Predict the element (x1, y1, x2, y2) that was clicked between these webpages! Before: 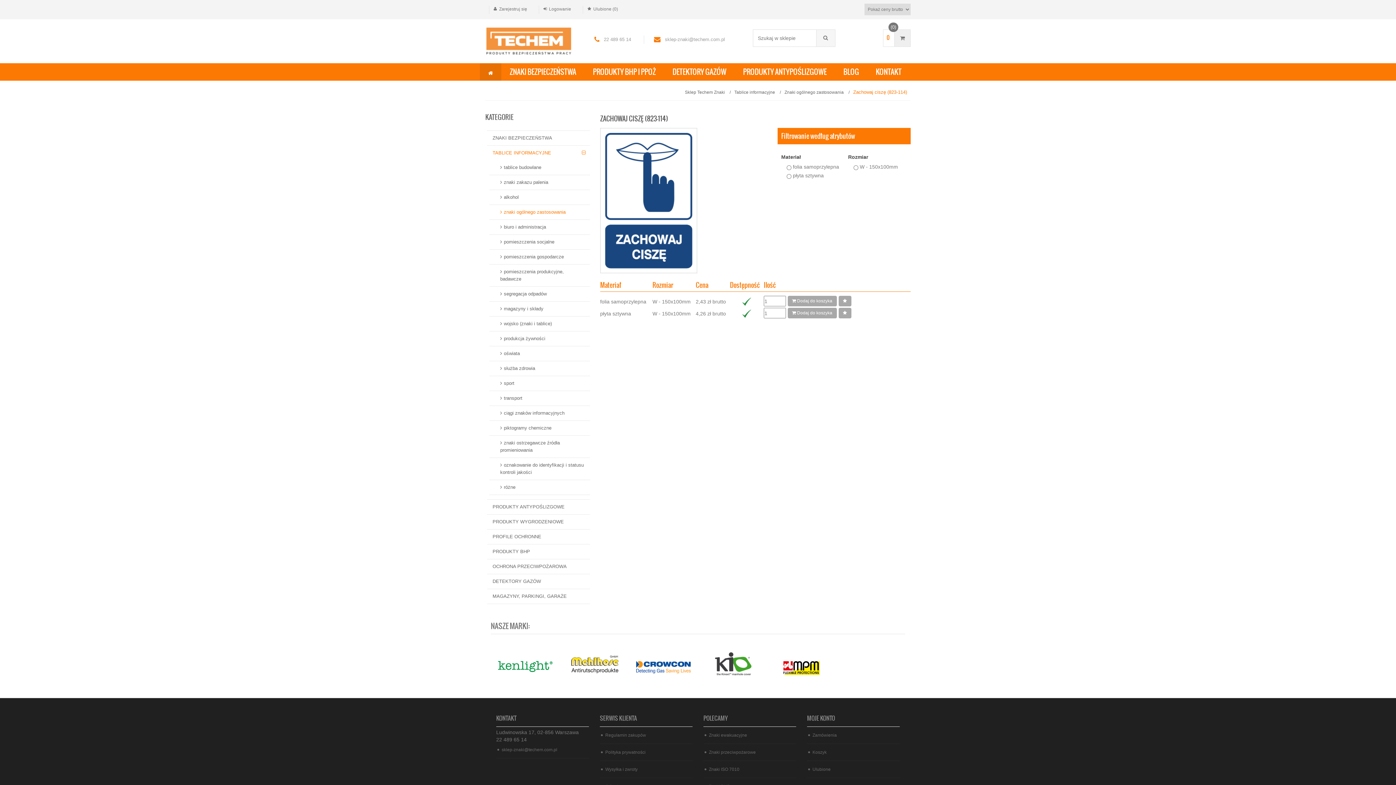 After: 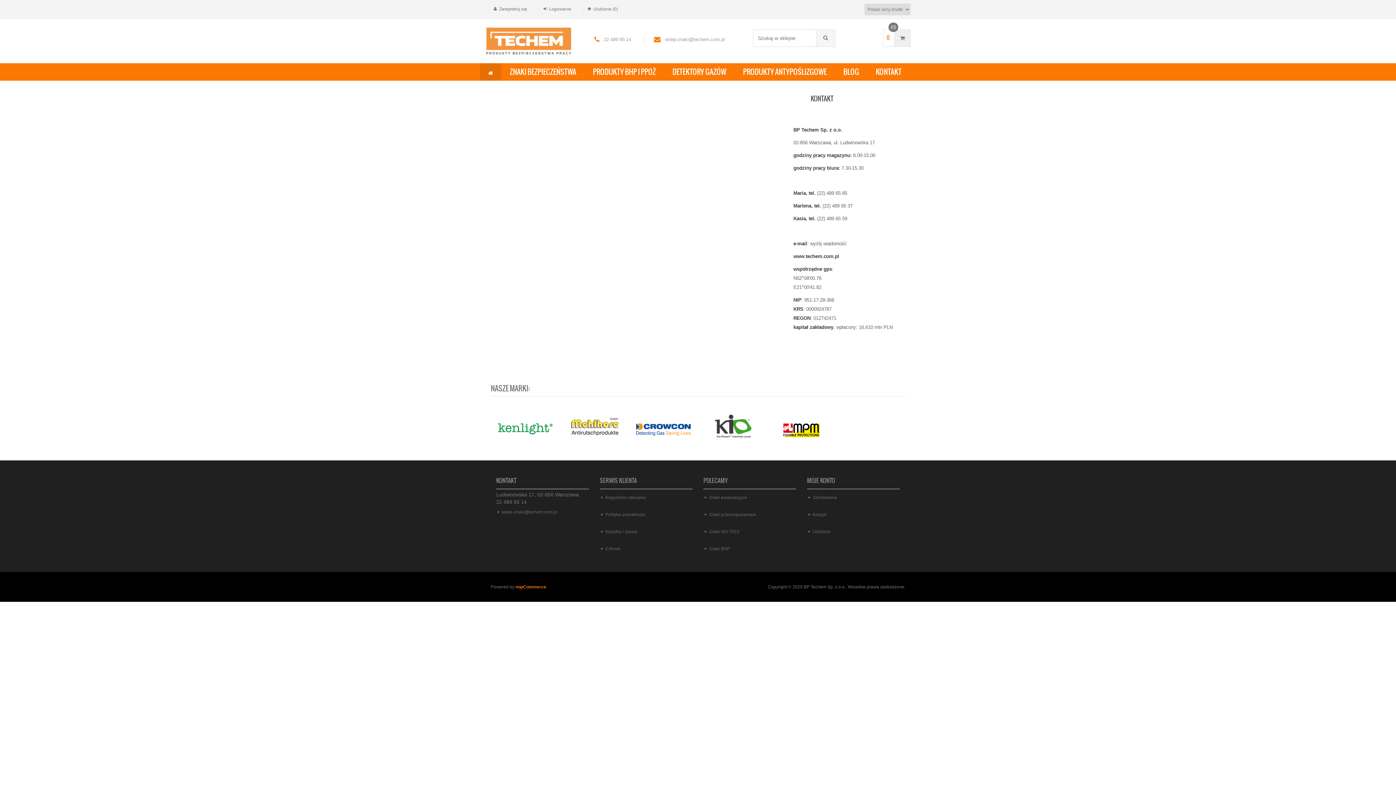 Action: bbox: (867, 63, 910, 80) label: KONTAKT